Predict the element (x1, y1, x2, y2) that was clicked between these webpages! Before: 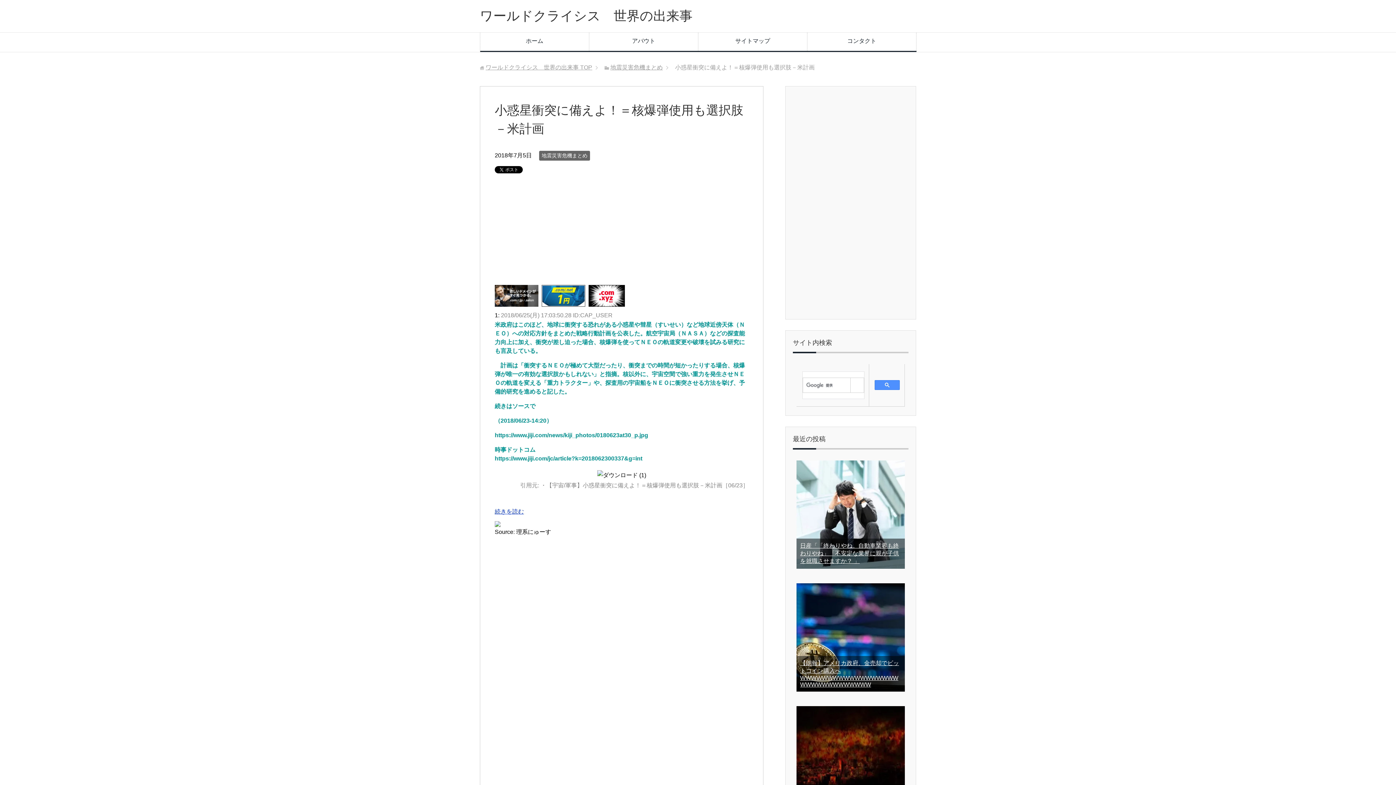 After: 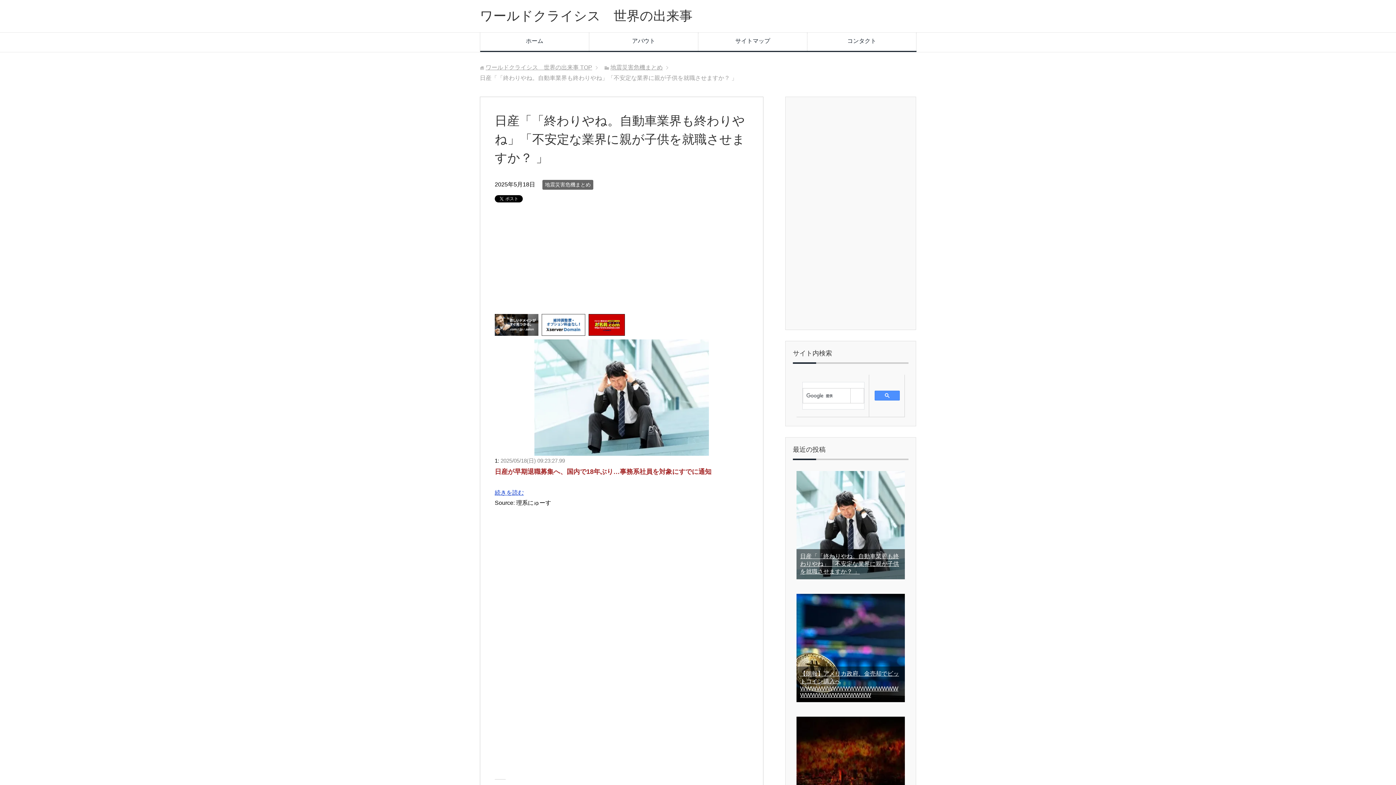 Action: bbox: (800, 542, 899, 564) label: 日産「「終わりやね。自動車業界も終わりやね」「不安定な業界に親が子供を就職させますか？ 」